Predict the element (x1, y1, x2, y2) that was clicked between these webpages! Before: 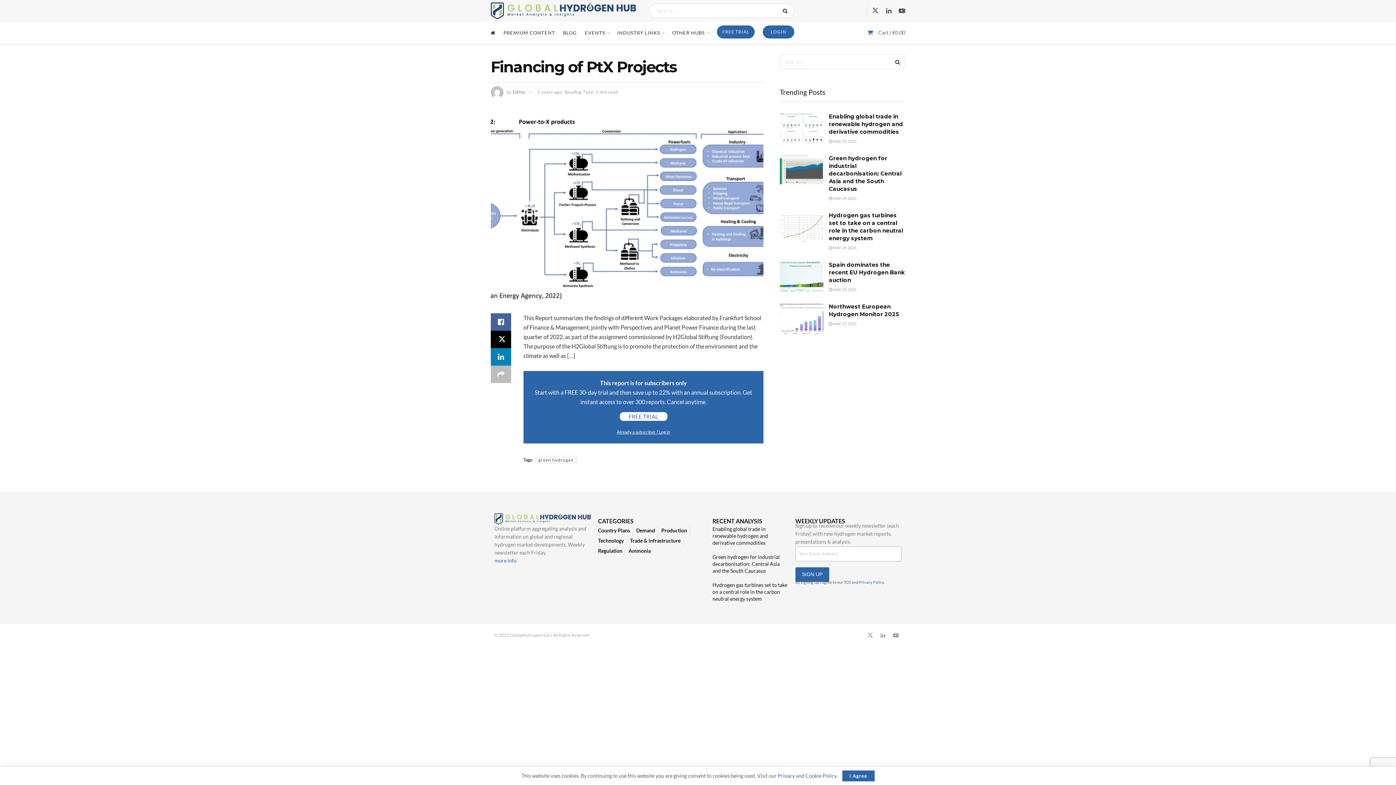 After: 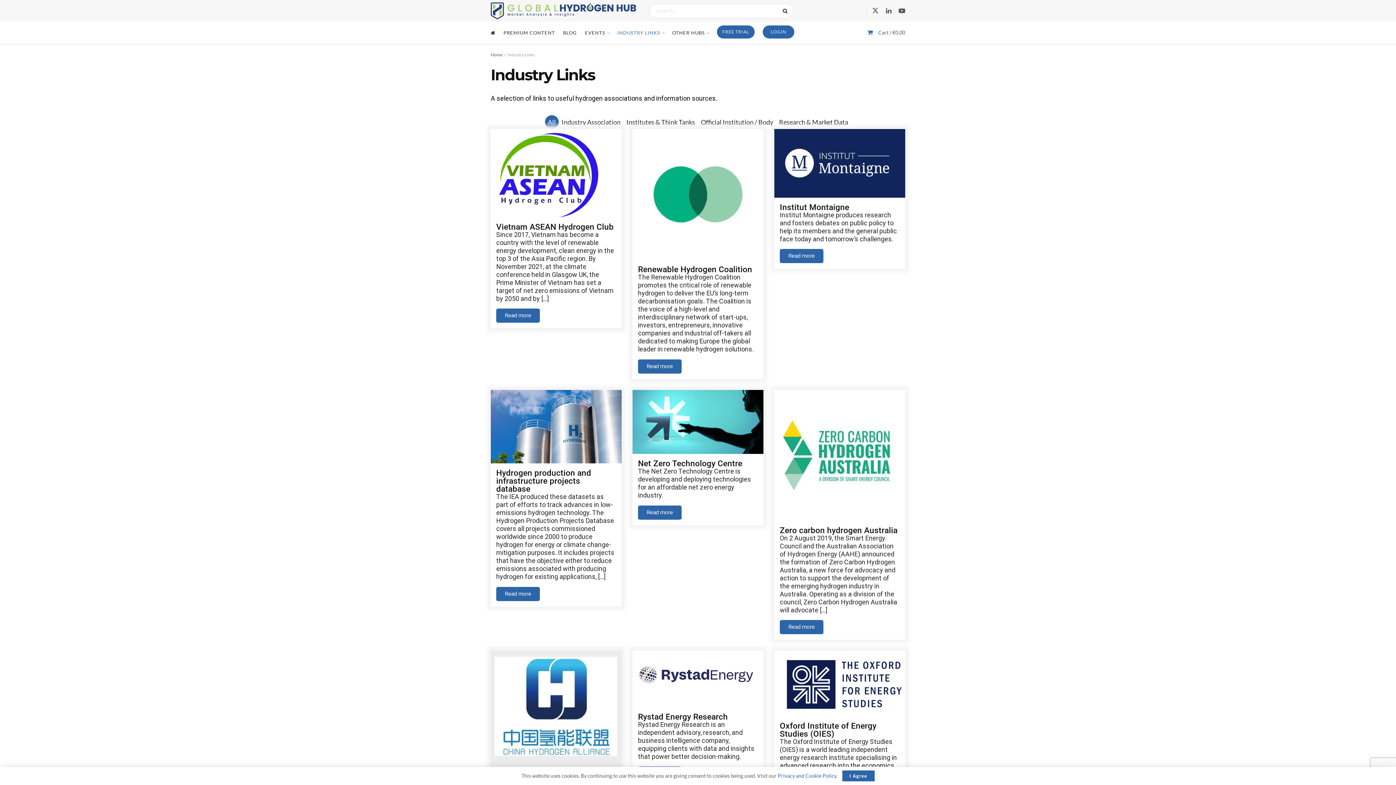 Action: label: INDUSTRY LINKS bbox: (617, 21, 664, 43)